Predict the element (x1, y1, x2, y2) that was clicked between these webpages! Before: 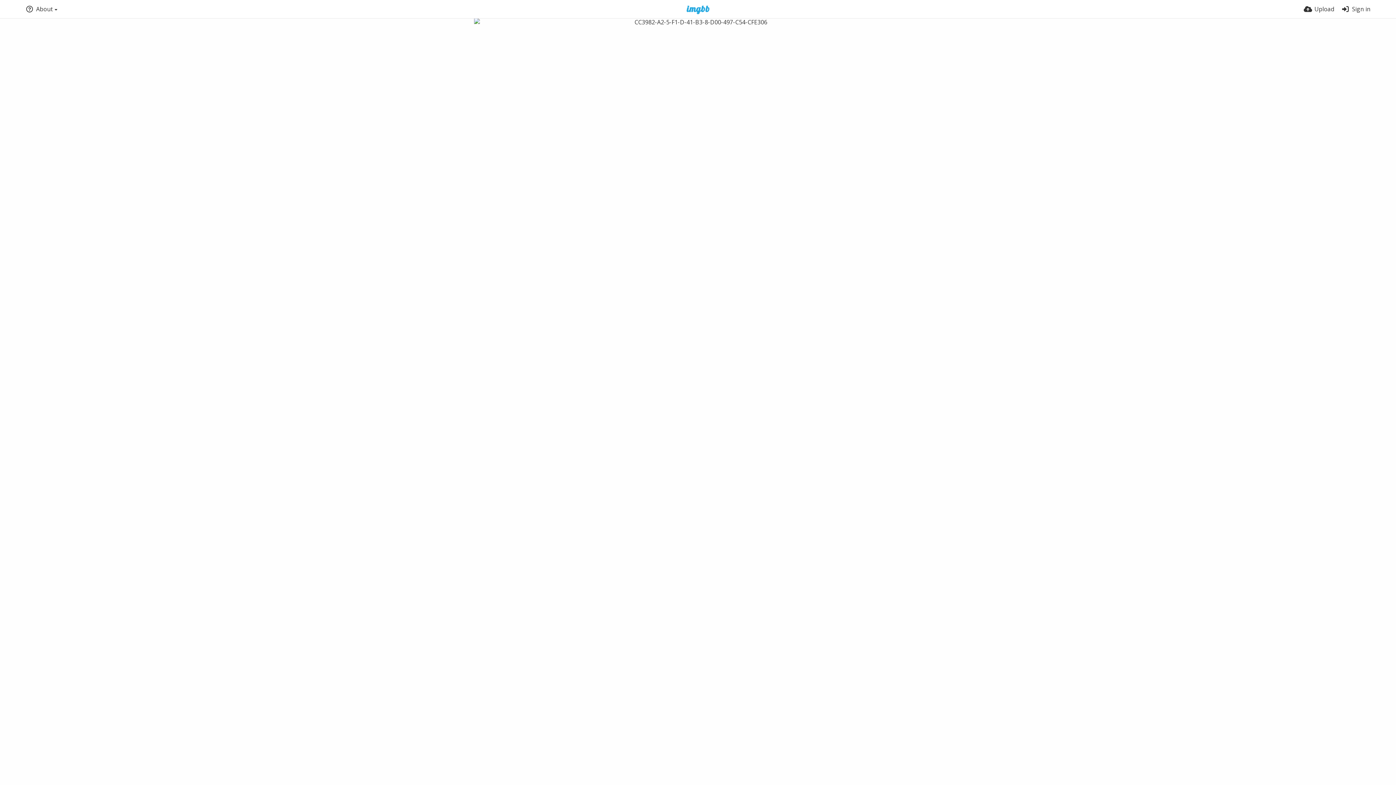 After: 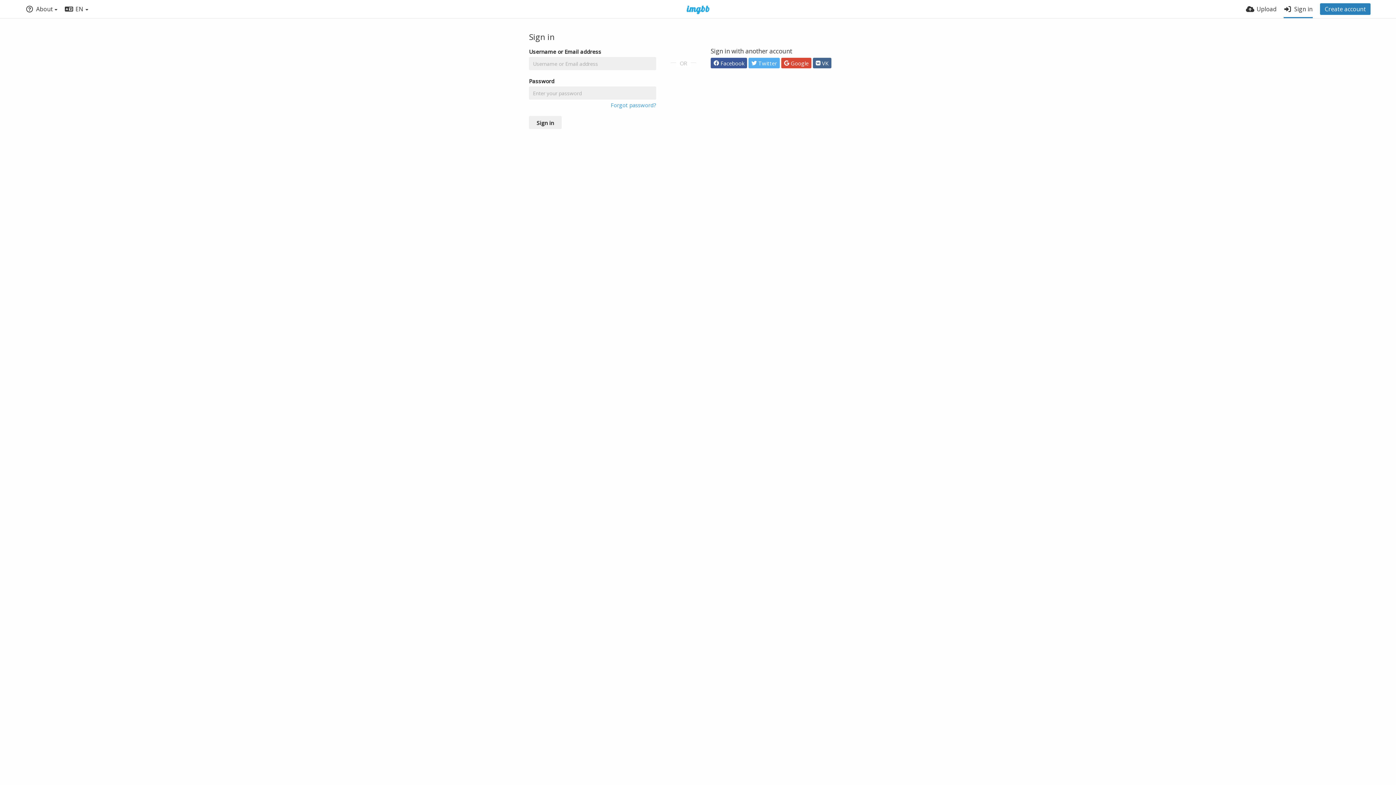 Action: label: Sign in bbox: (1341, 0, 1370, 18)